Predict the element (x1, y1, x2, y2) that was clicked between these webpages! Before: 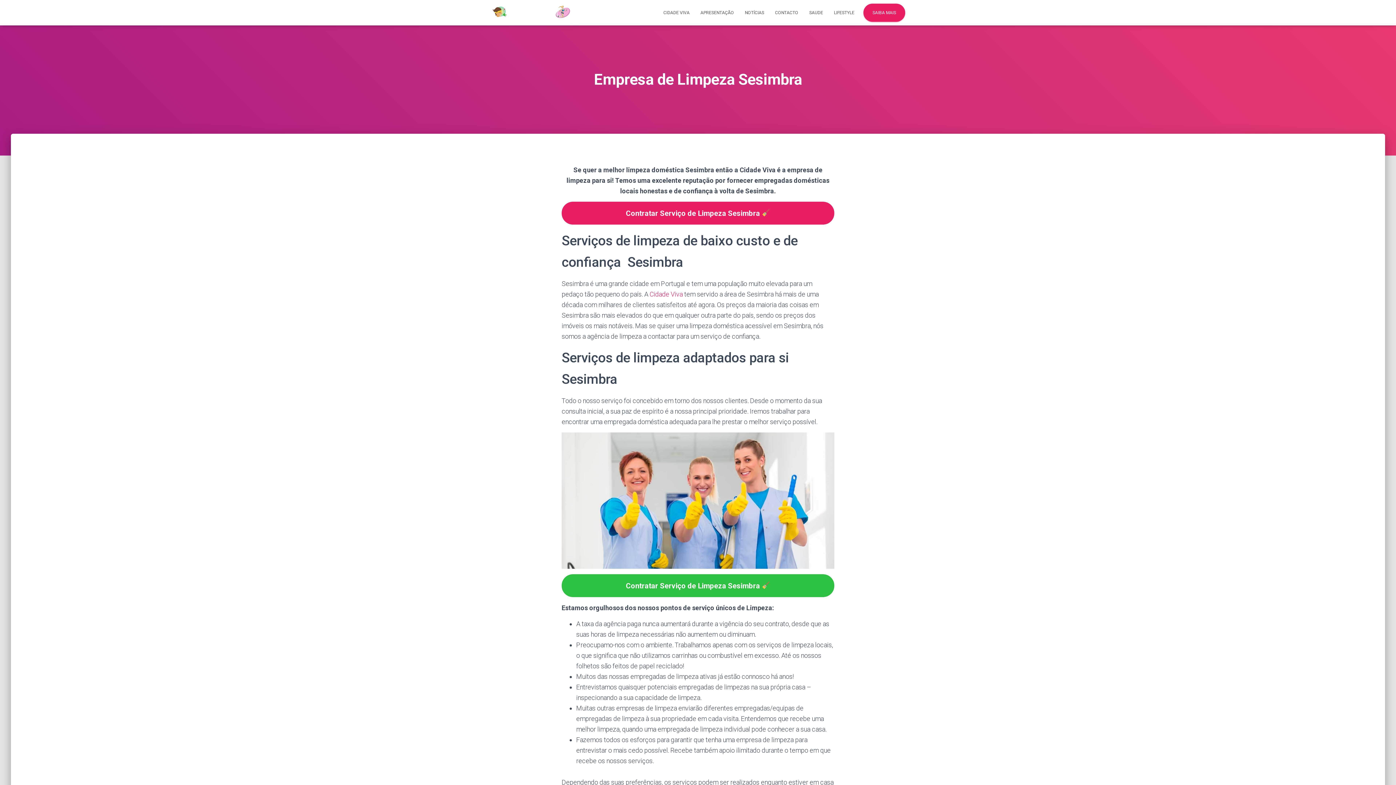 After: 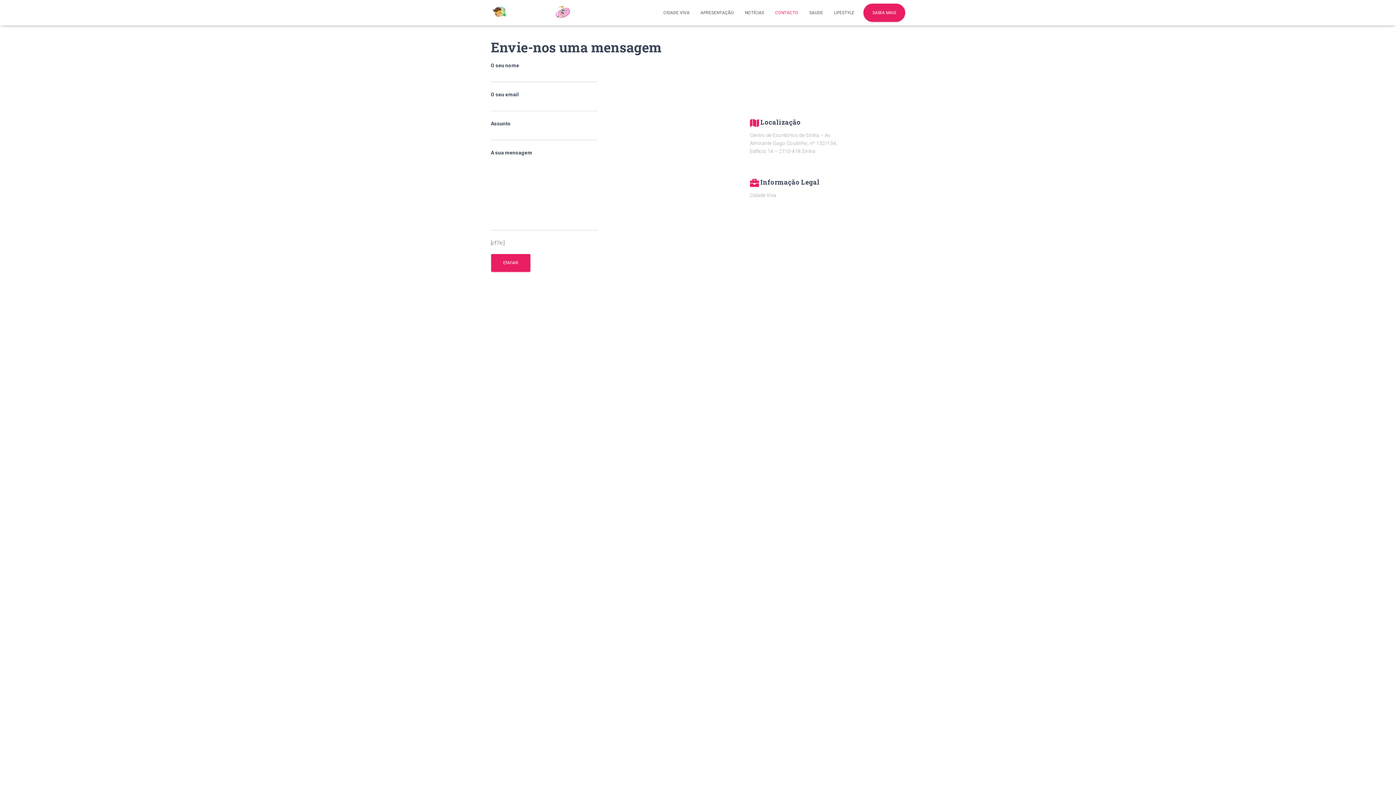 Action: bbox: (769, 3, 804, 21) label: CONTACTO